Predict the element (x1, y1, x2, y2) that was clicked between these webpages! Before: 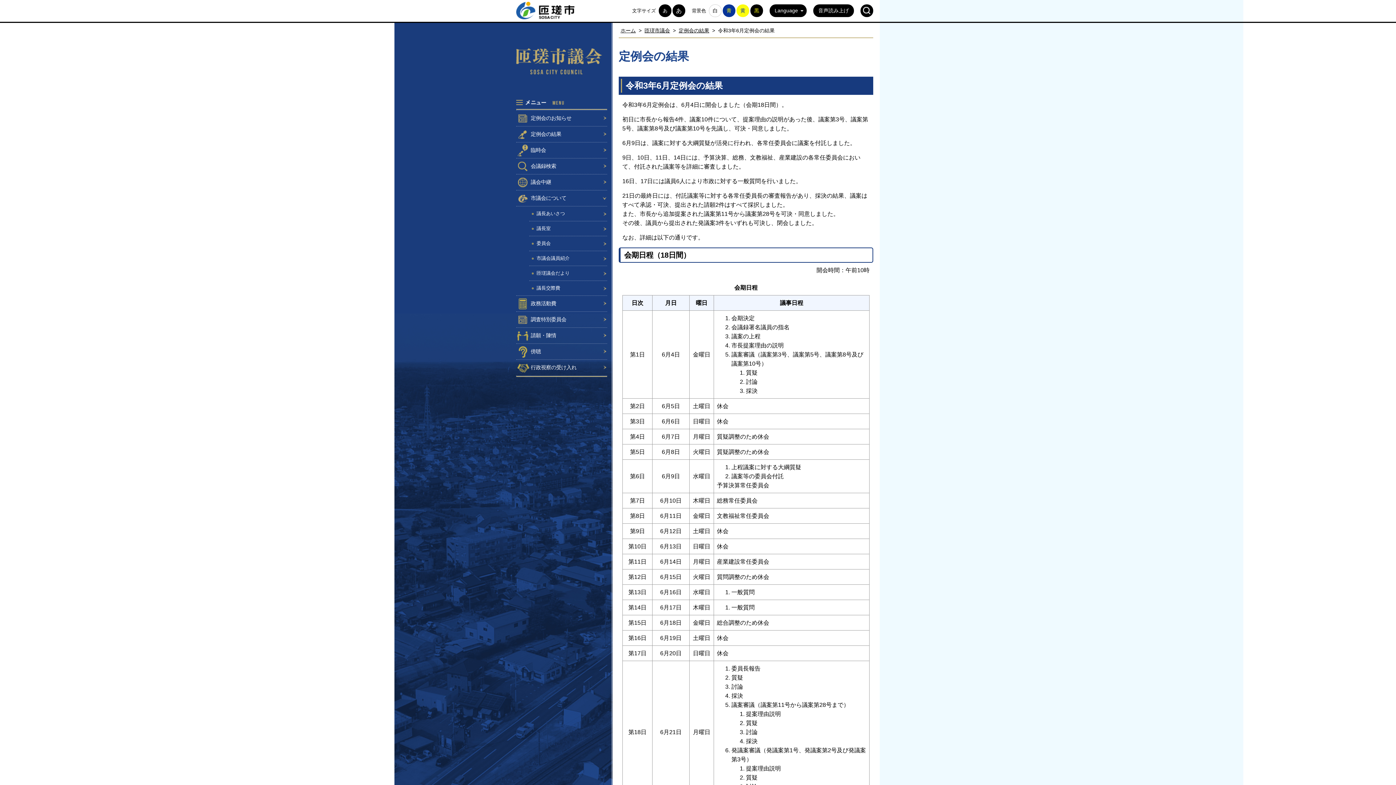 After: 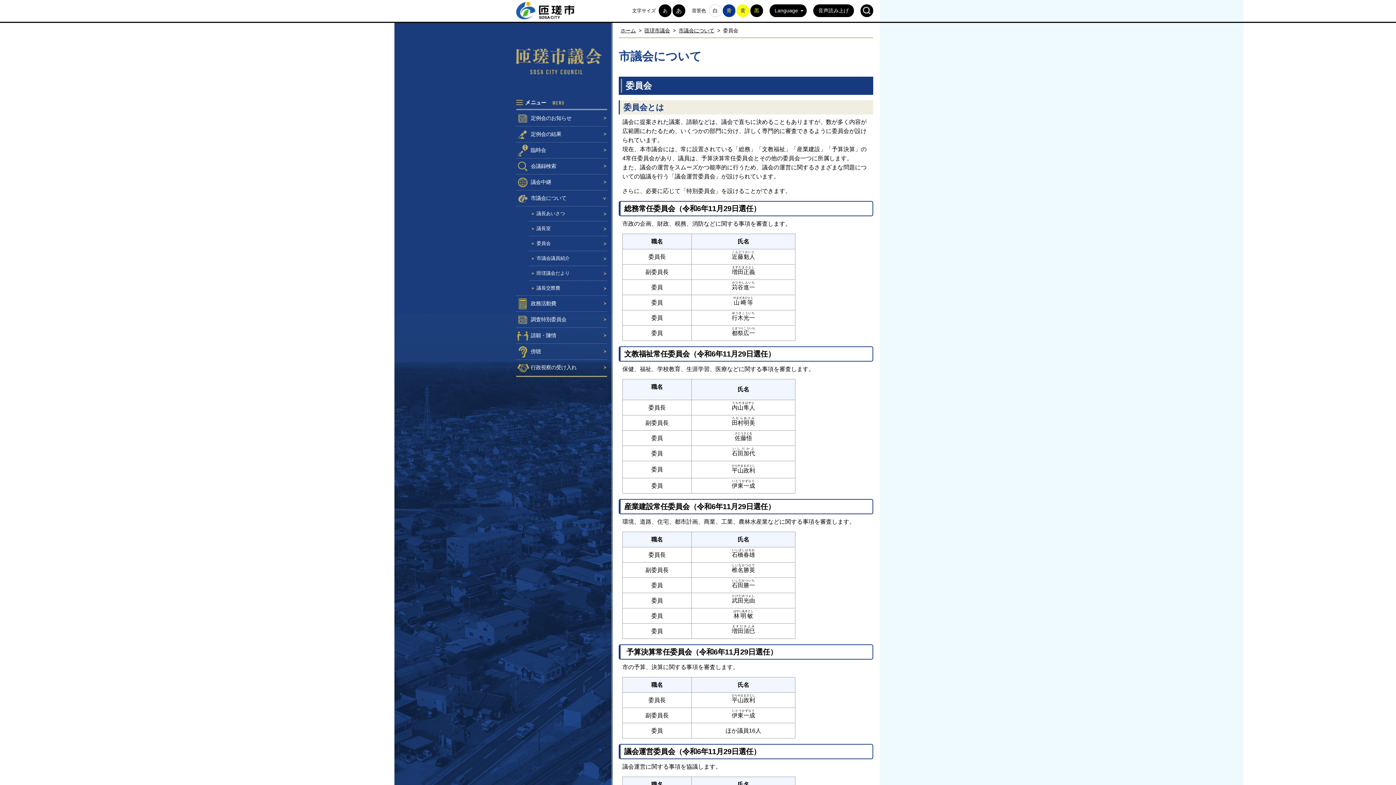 Action: label: 委員会 bbox: (529, 236, 607, 250)